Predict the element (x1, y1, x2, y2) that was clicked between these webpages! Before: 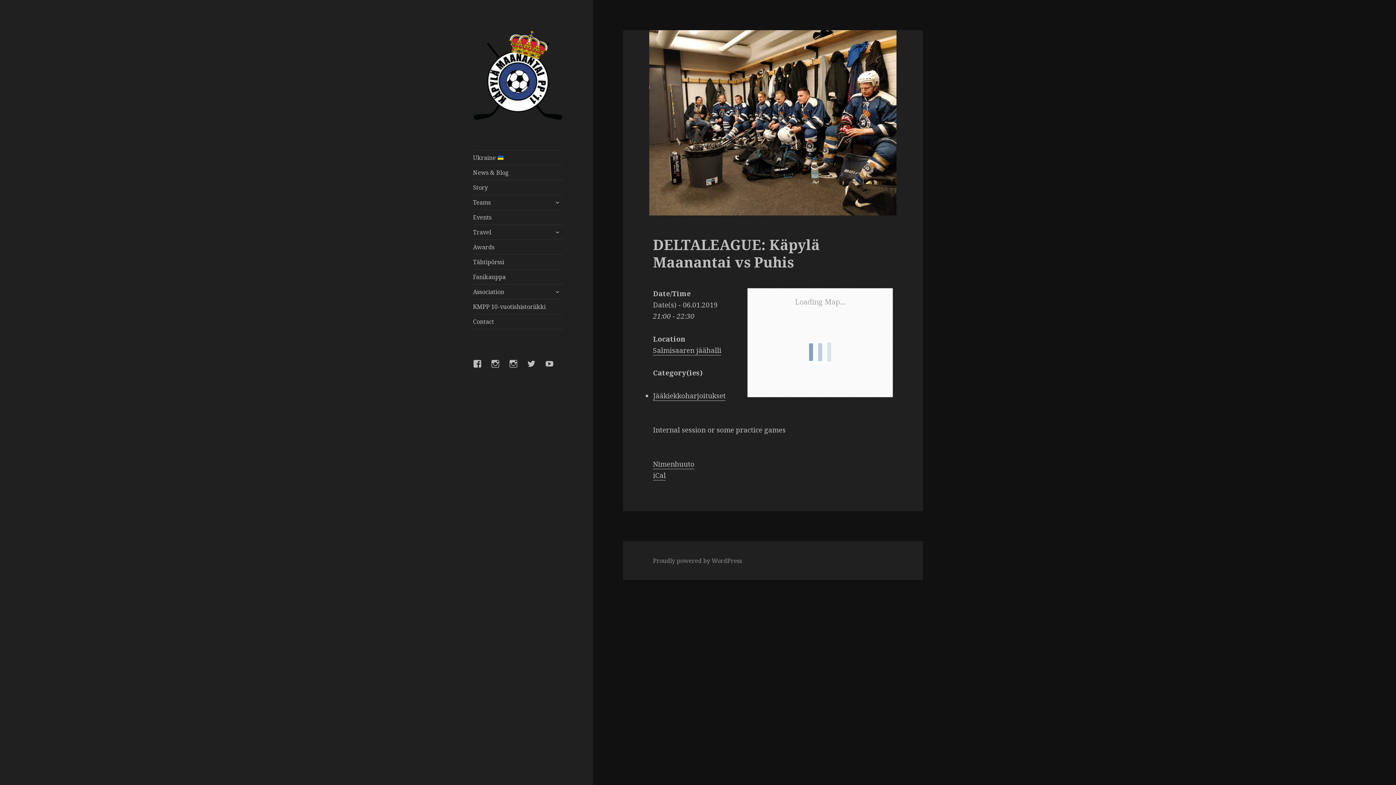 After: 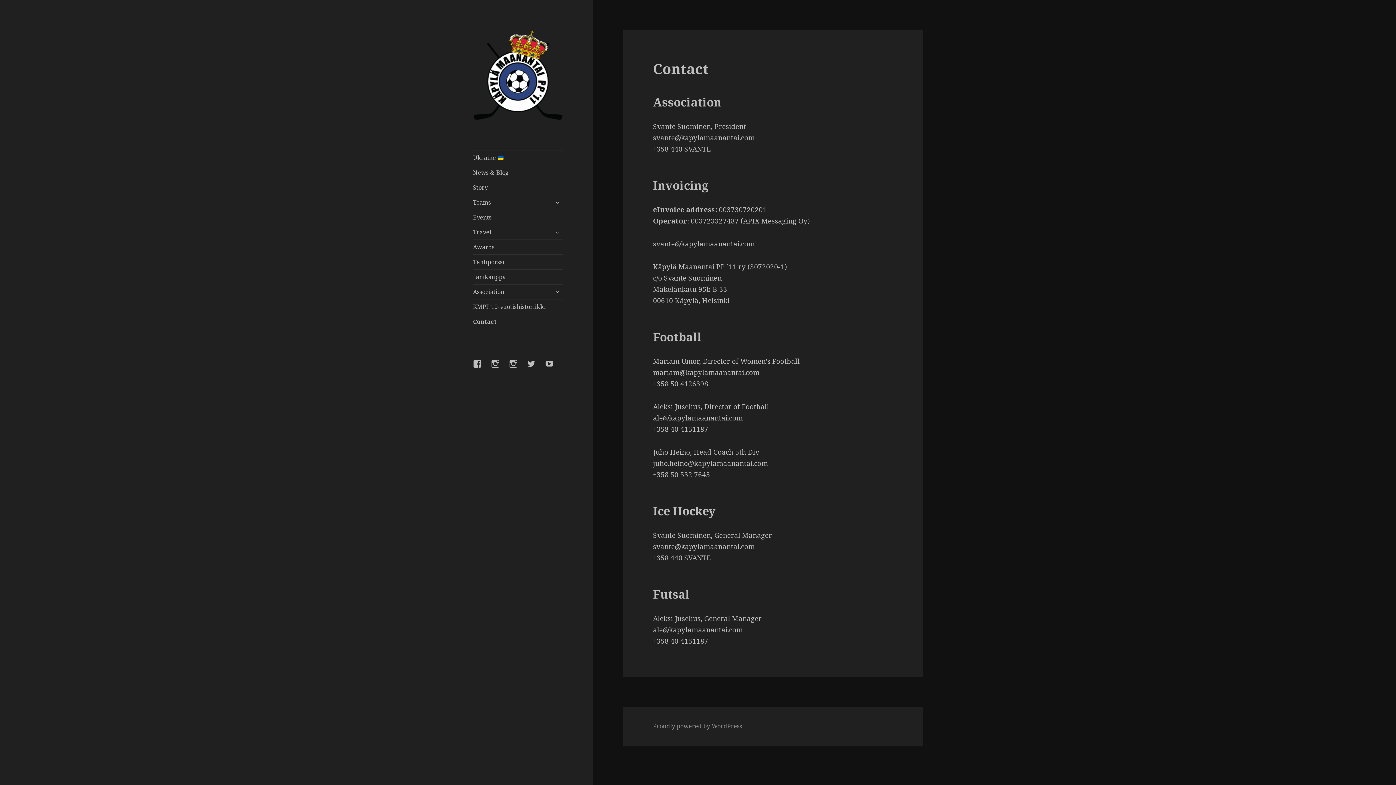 Action: bbox: (473, 314, 563, 329) label: Contact